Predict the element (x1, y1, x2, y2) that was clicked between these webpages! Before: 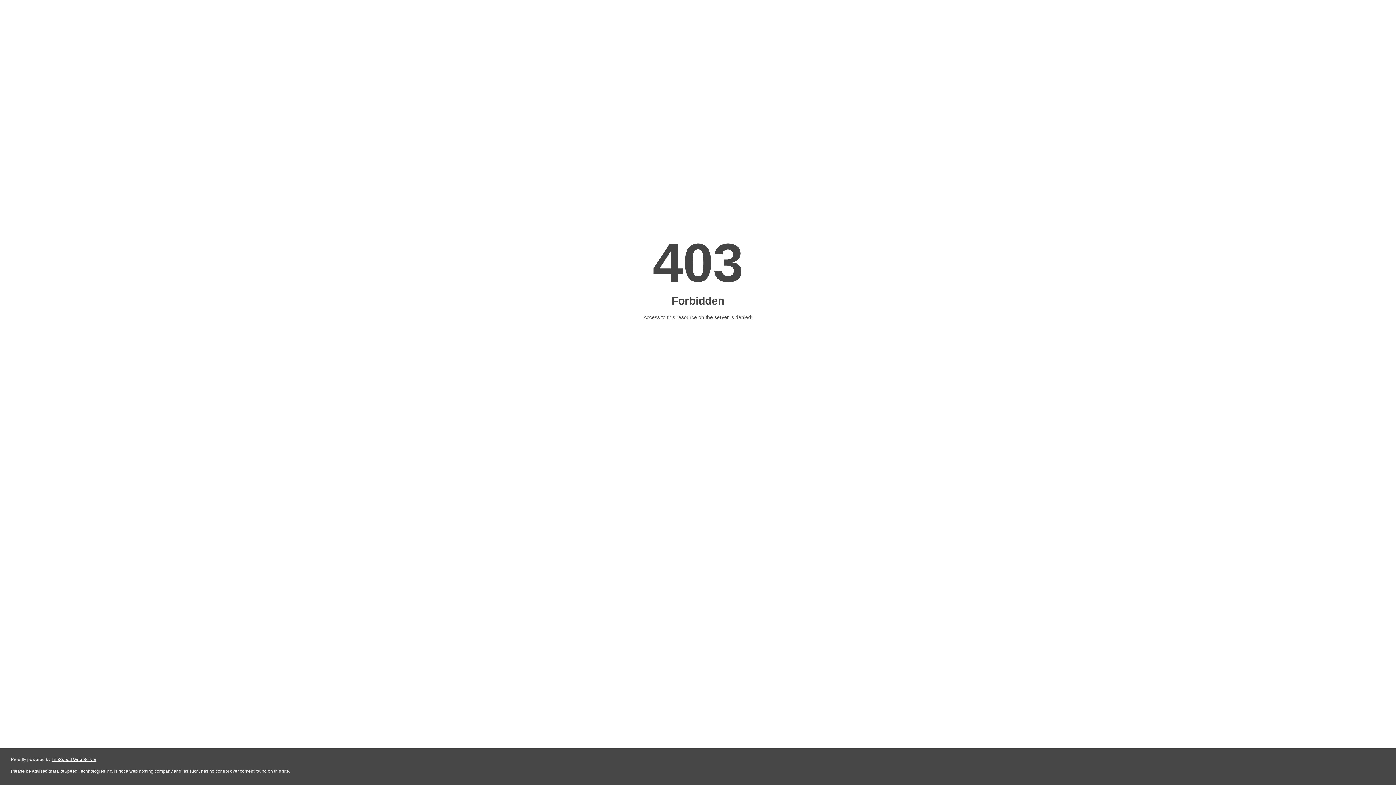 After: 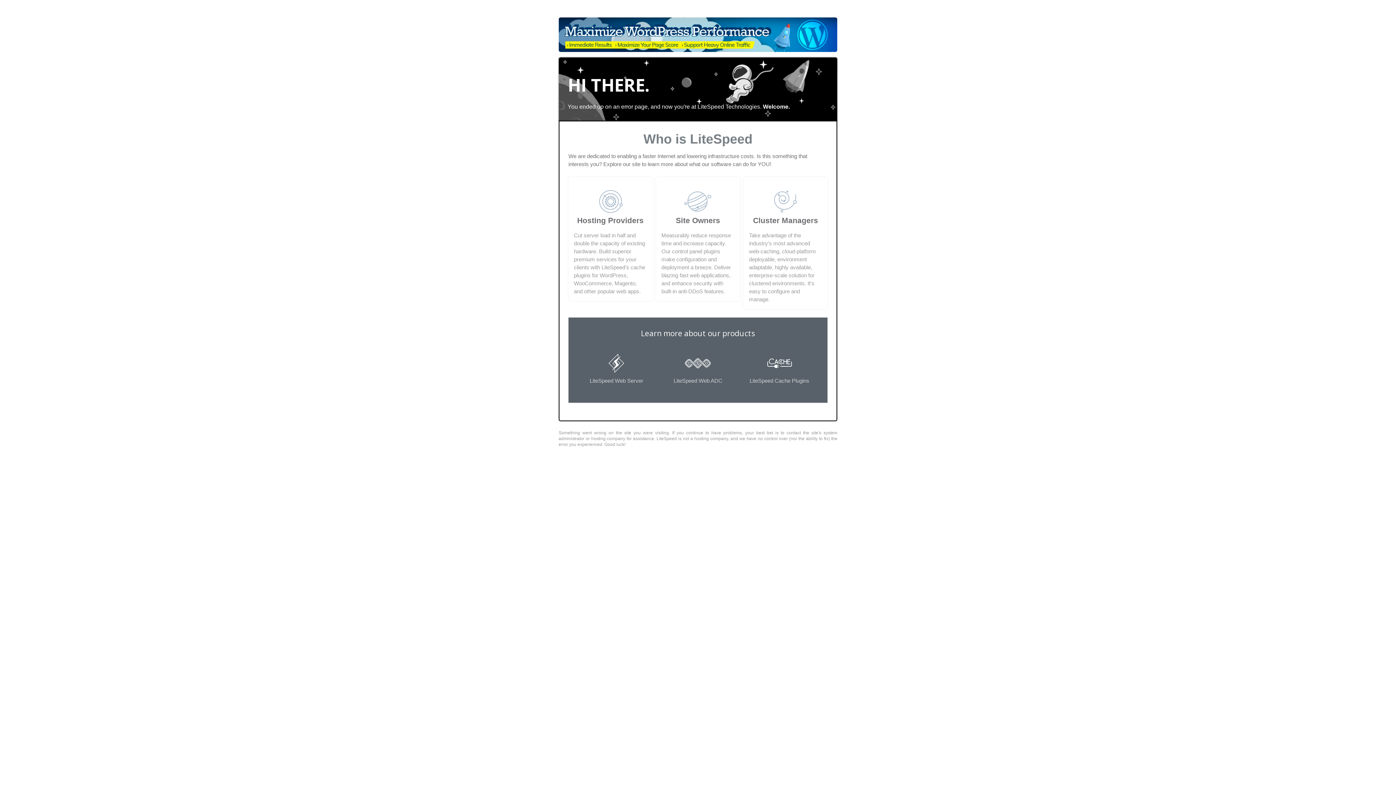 Action: bbox: (51, 757, 96, 762) label: LiteSpeed Web Server